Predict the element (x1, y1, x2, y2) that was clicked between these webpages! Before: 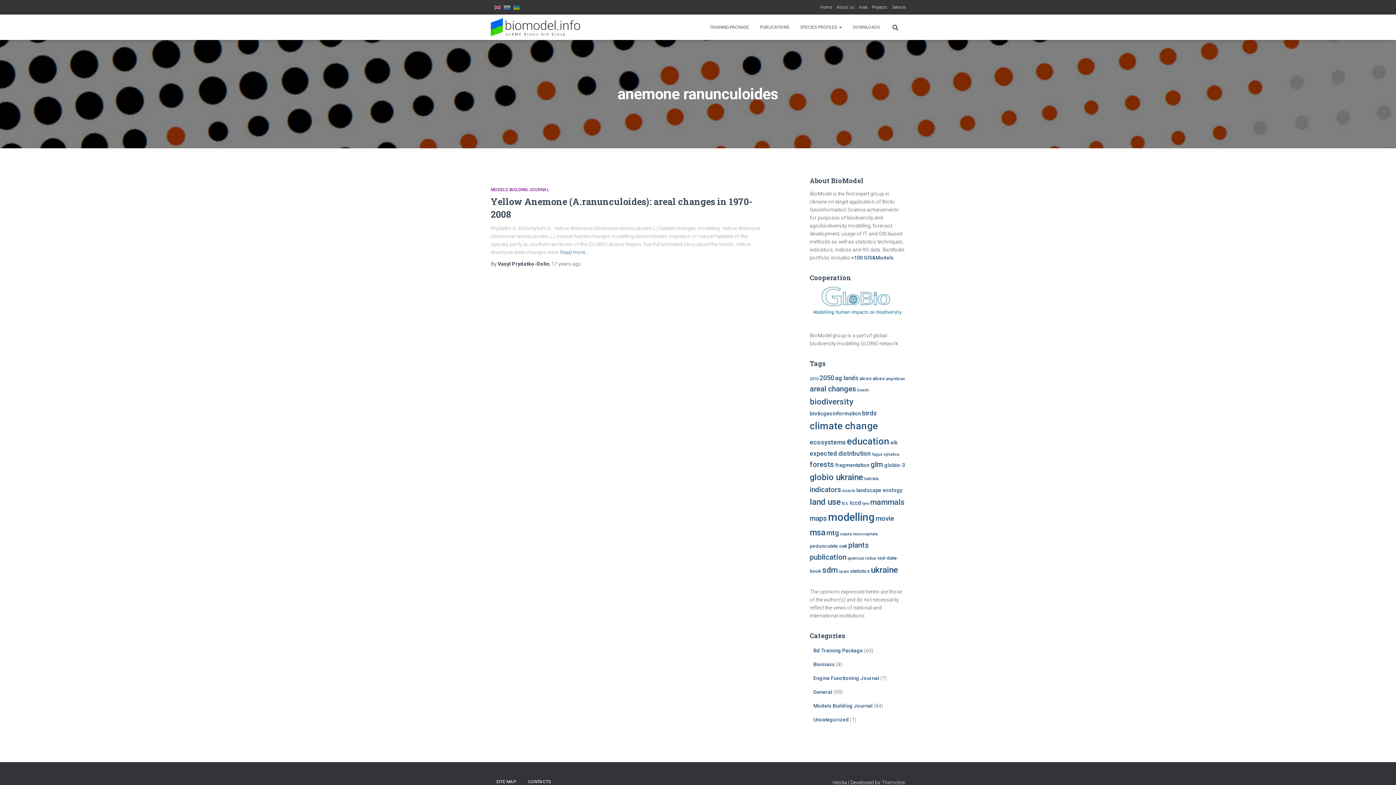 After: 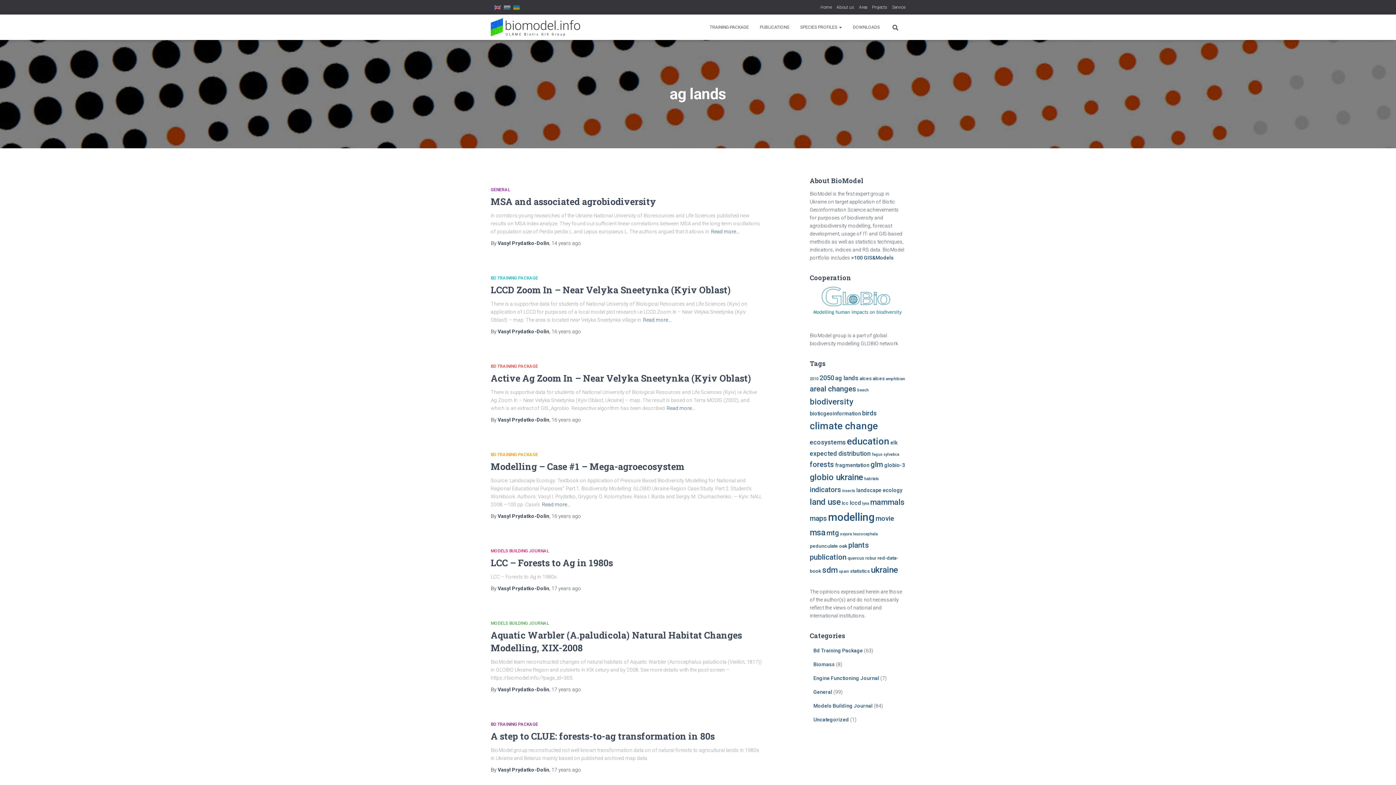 Action: label: ag lands (9 items) bbox: (835, 374, 858, 381)